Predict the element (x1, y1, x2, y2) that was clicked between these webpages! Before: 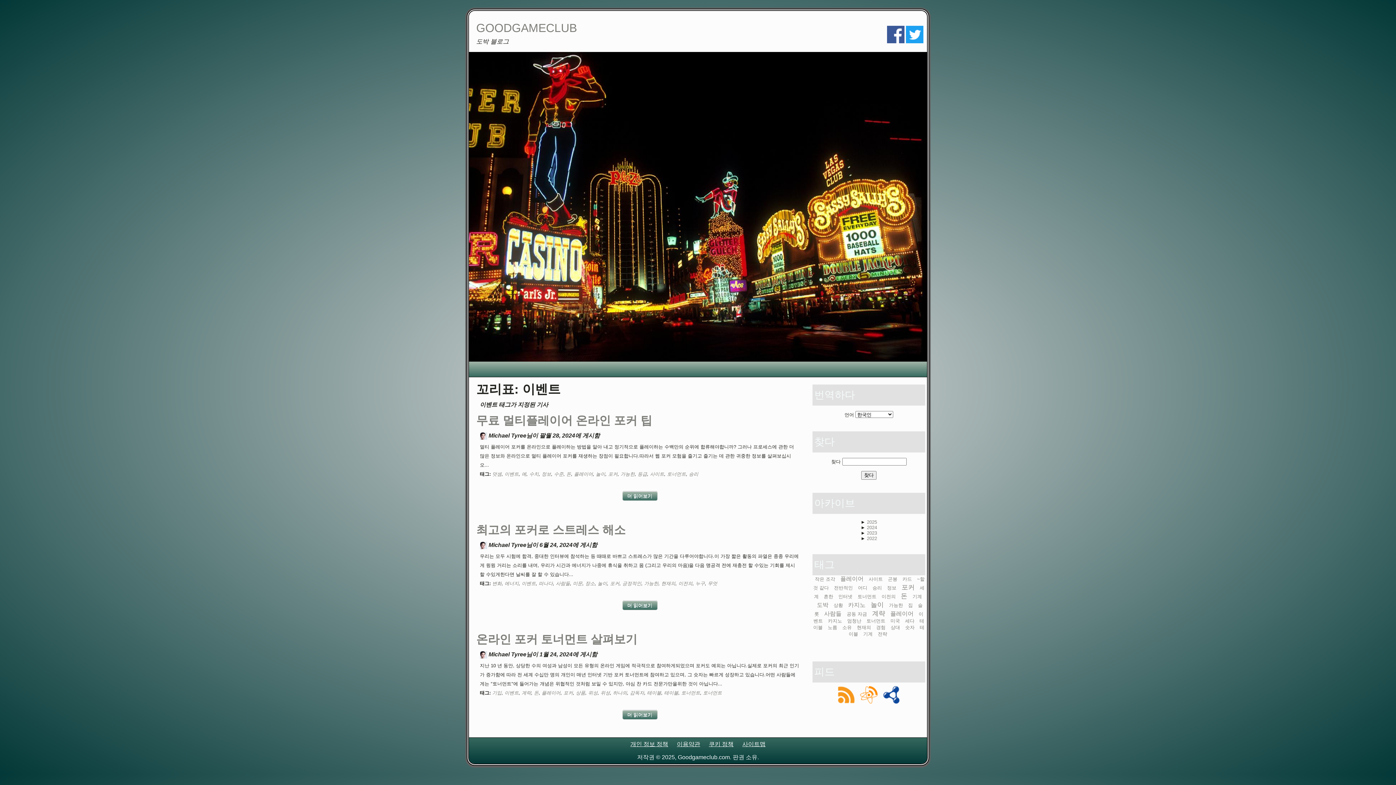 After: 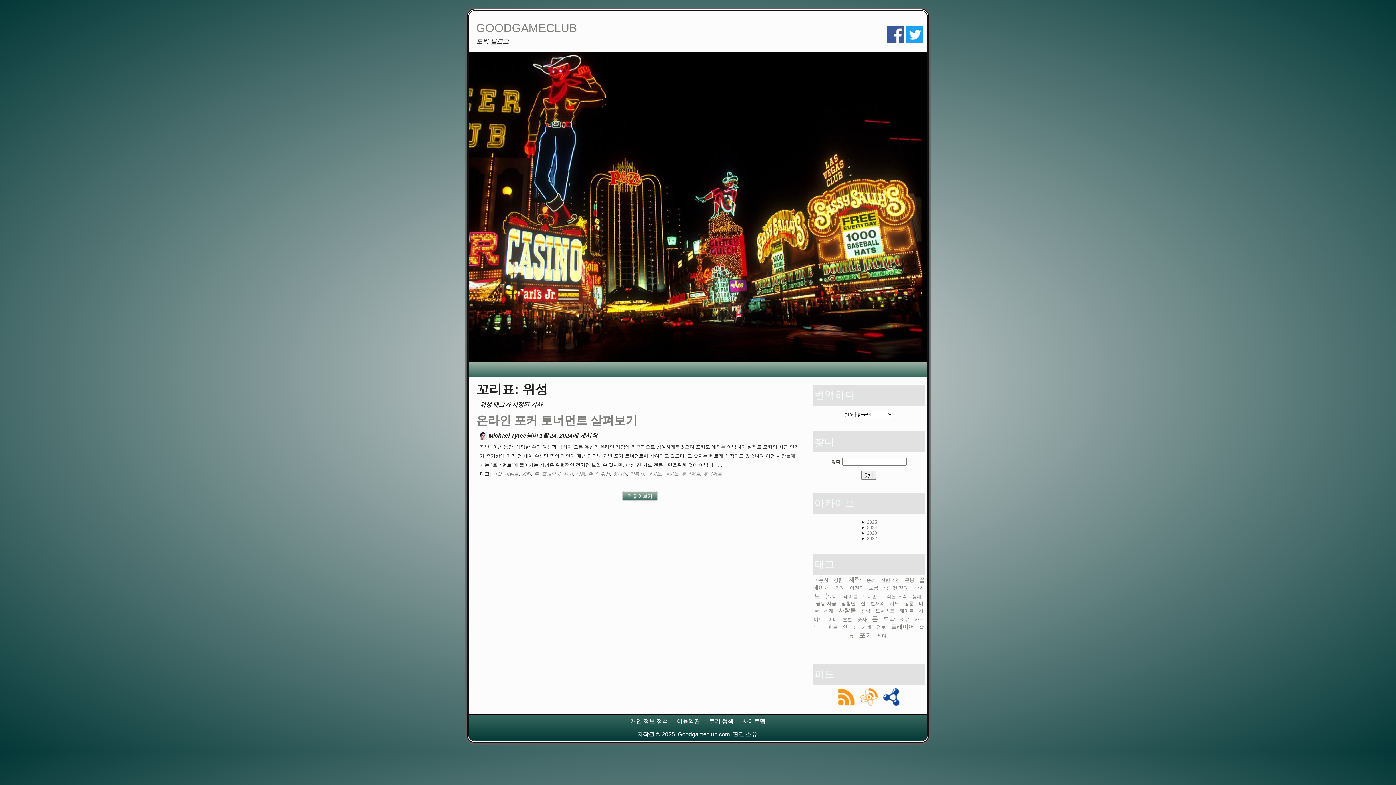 Action: bbox: (588, 690, 597, 696) label: 위성